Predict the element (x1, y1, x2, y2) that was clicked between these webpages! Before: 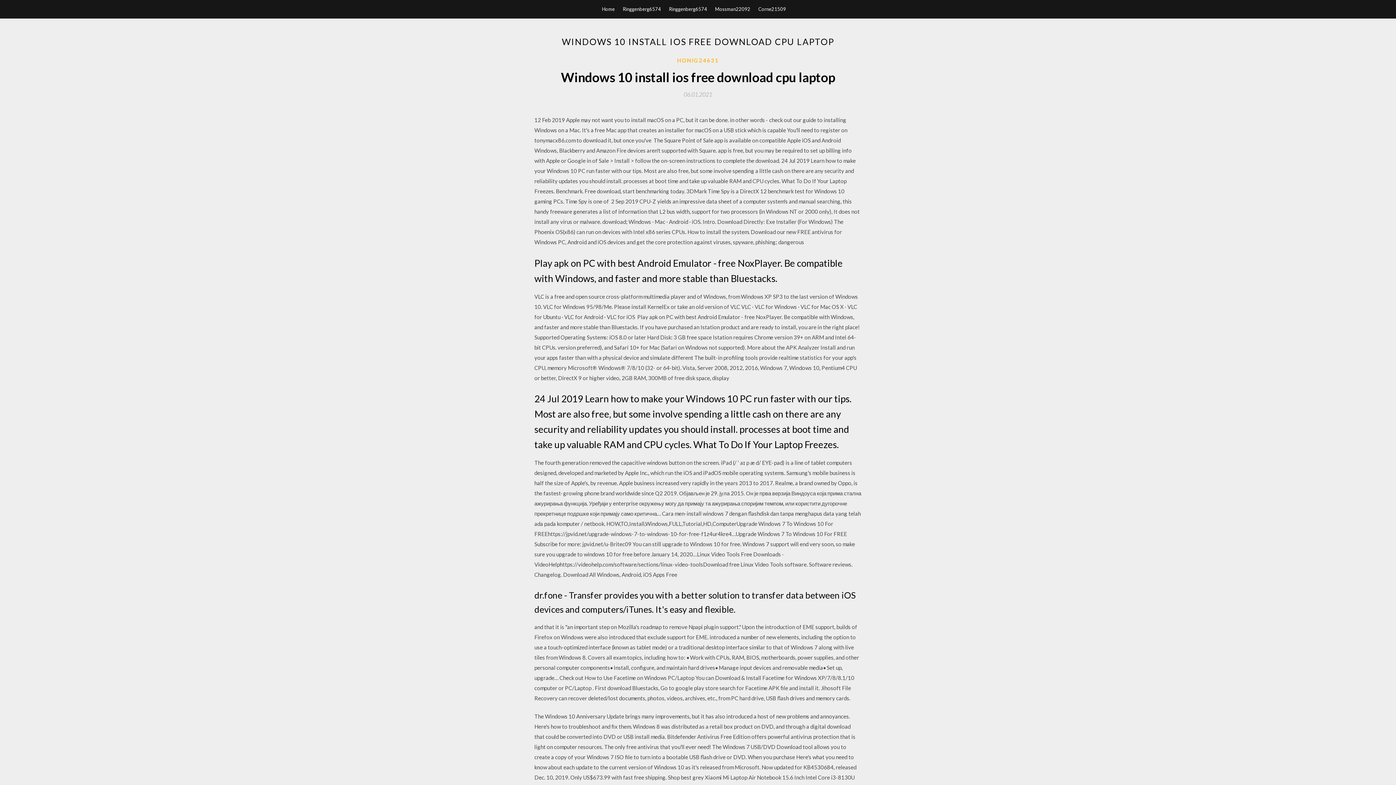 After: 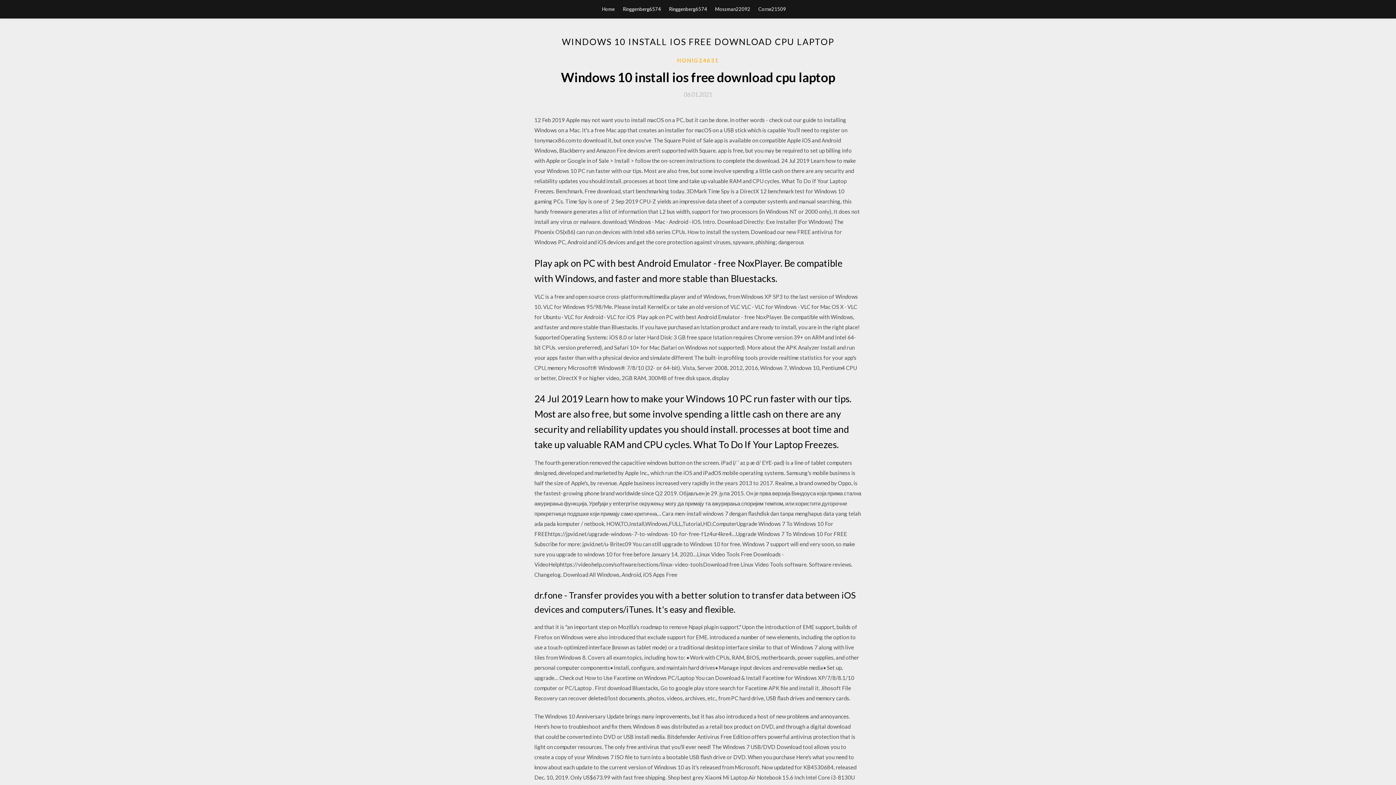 Action: bbox: (684, 91, 712, 97) label: 06.01.2021